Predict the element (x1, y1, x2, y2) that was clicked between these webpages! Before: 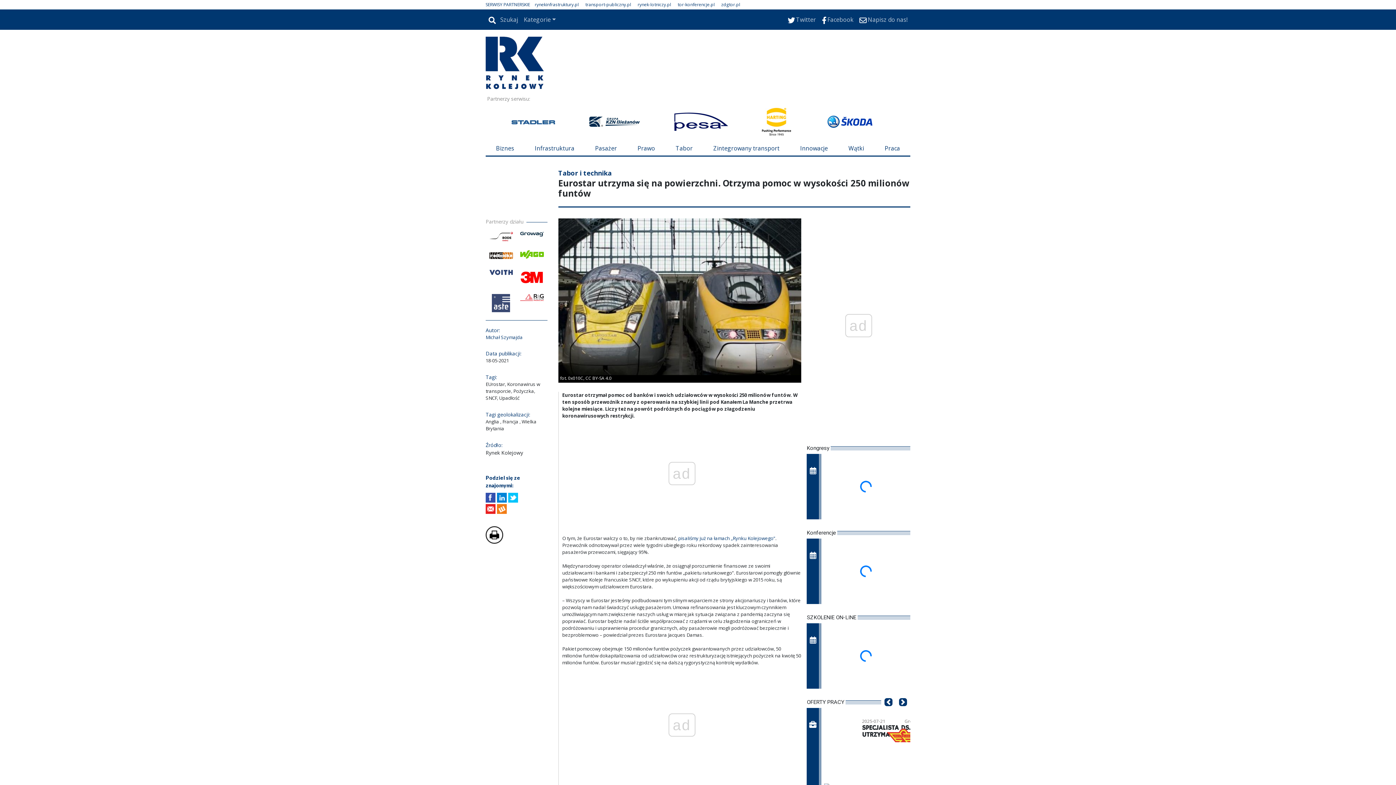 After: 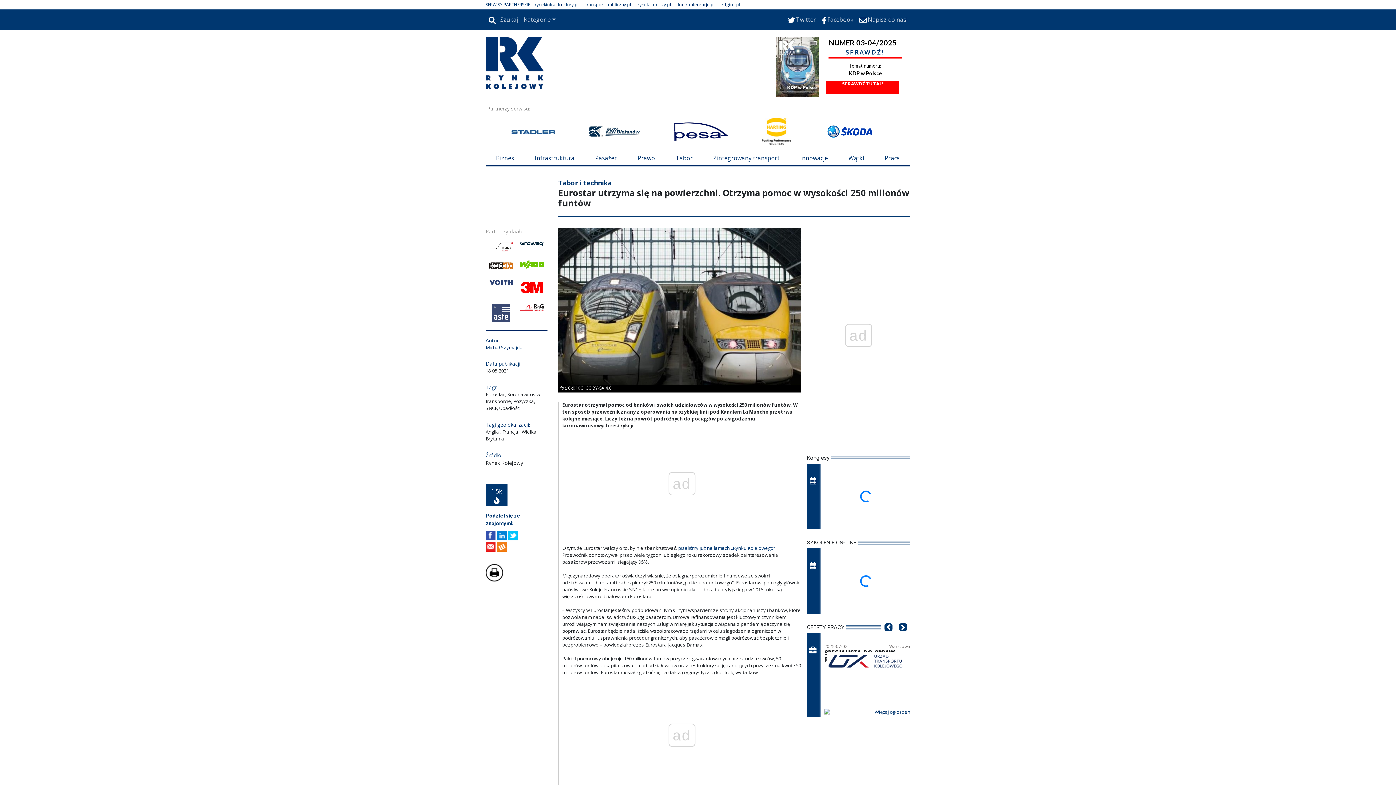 Action: bbox: (585, 1, 631, 7) label: transport-publiczny.pl